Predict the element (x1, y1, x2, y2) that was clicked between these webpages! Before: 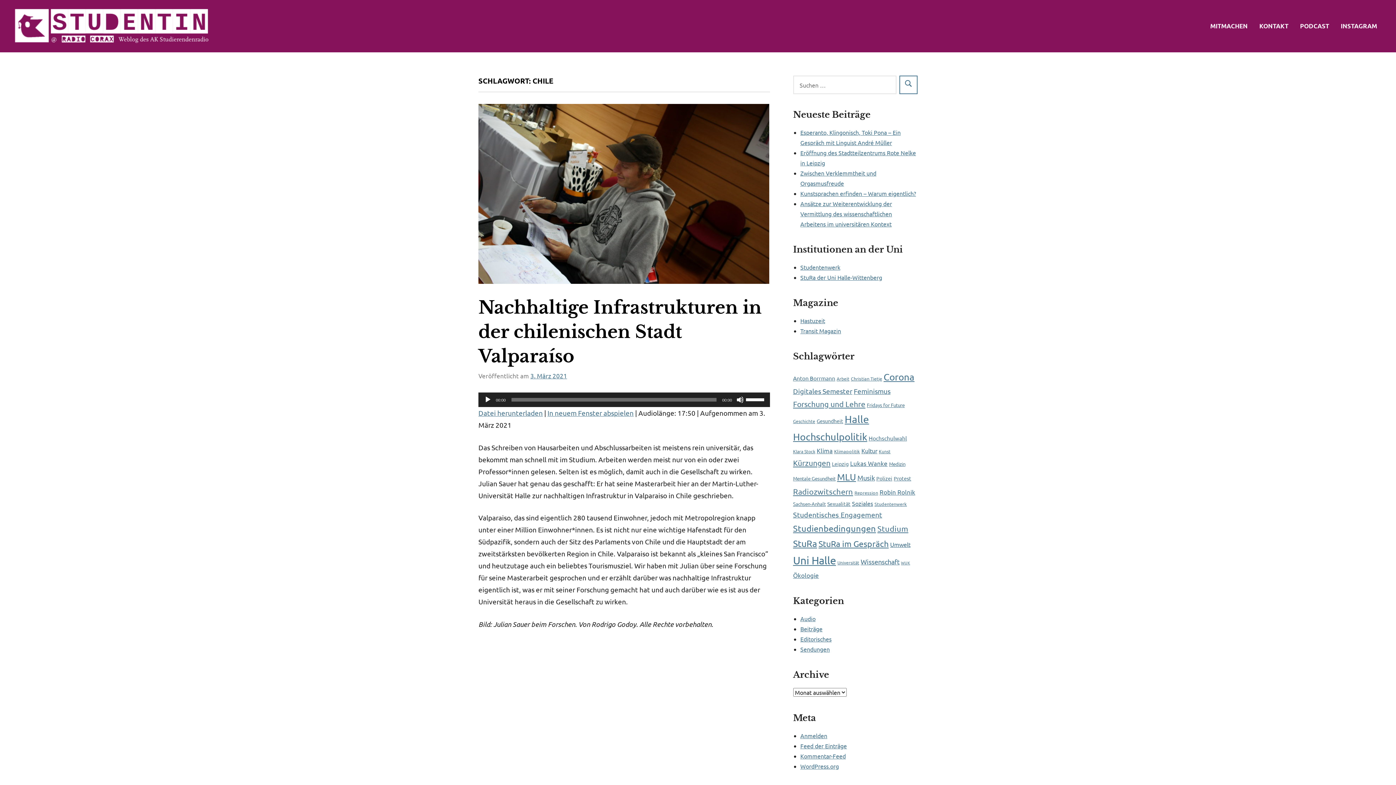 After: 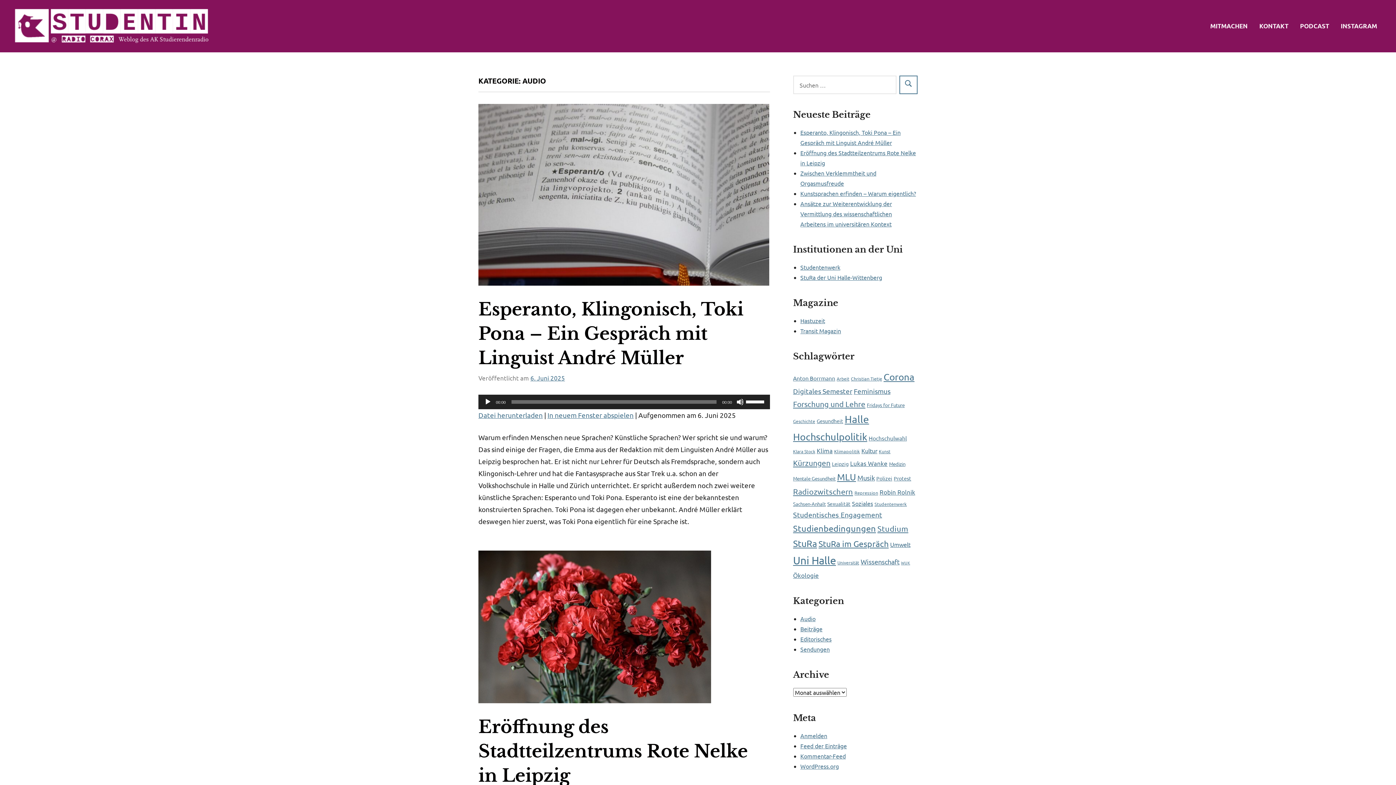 Action: bbox: (800, 615, 815, 622) label: Audio